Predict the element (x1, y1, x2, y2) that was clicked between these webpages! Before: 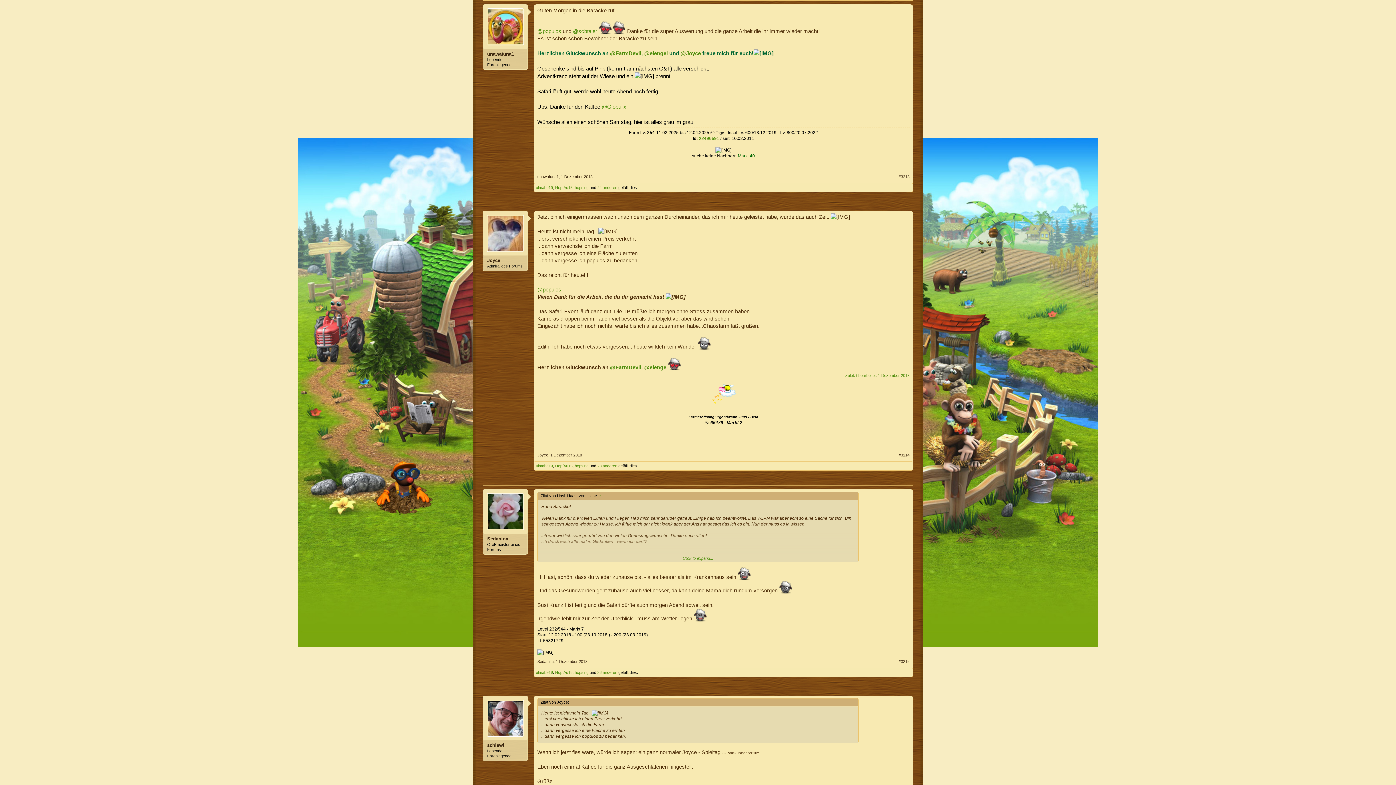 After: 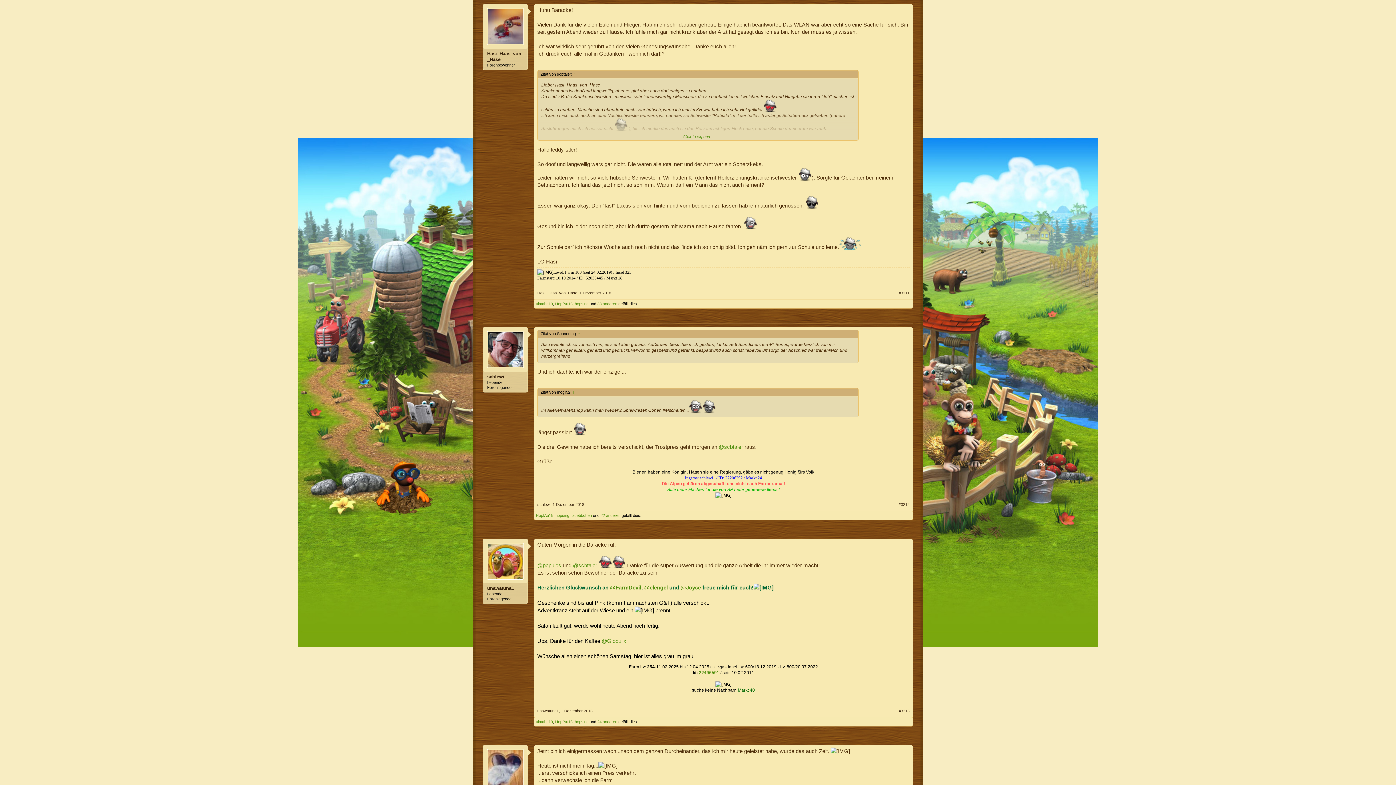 Action: bbox: (598, 493, 602, 498) label: ↑